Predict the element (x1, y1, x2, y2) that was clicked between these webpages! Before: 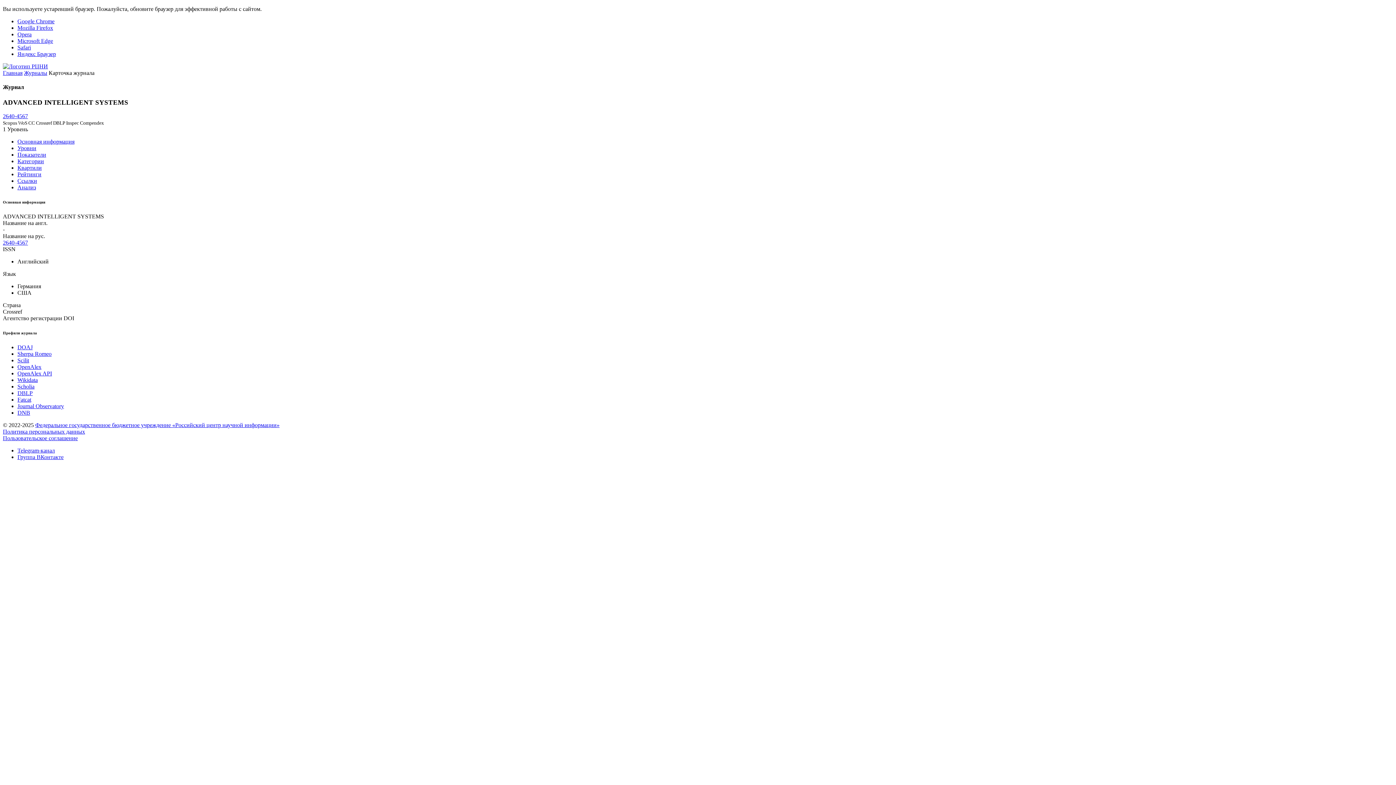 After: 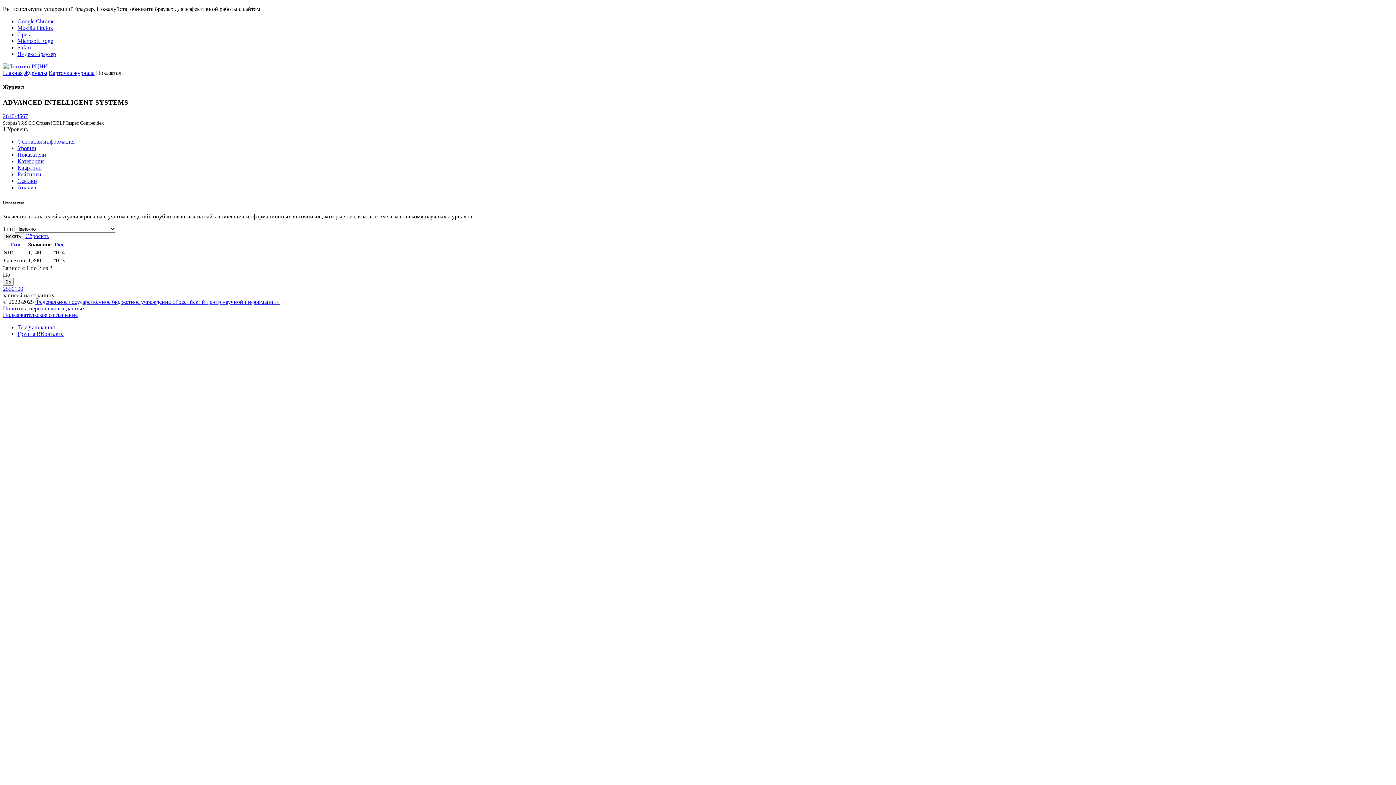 Action: bbox: (17, 151, 46, 157) label: Показатели